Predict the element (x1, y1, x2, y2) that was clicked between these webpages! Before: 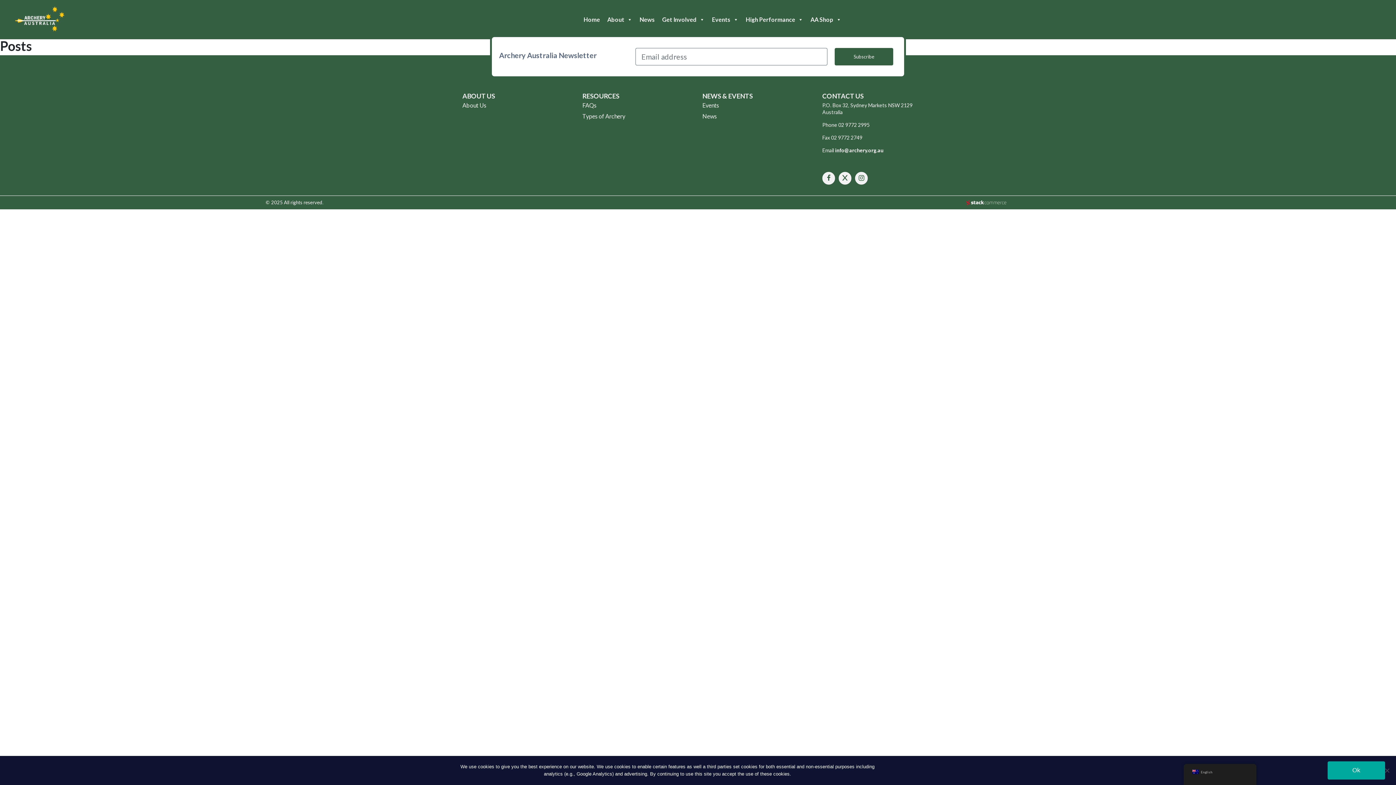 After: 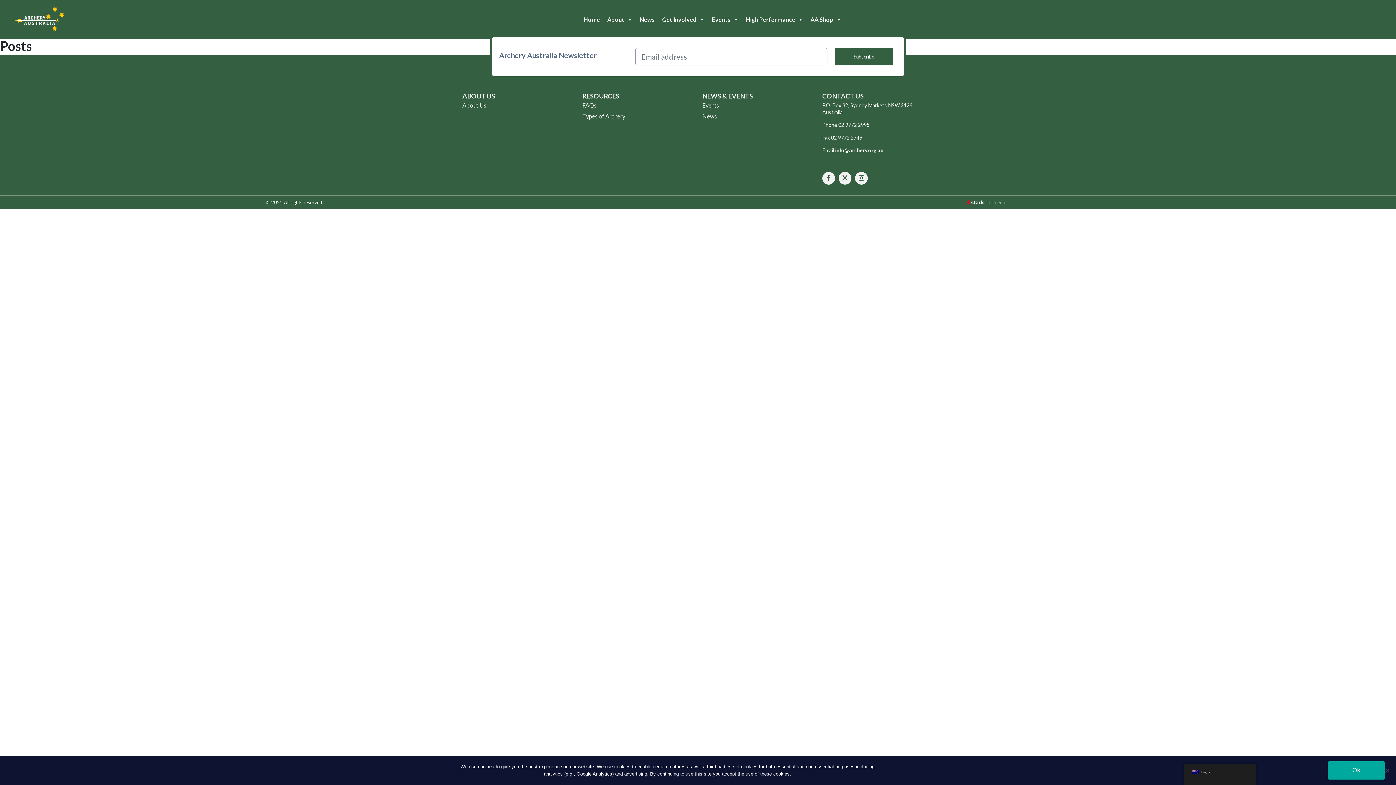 Action: bbox: (966, 200, 1006, 204)